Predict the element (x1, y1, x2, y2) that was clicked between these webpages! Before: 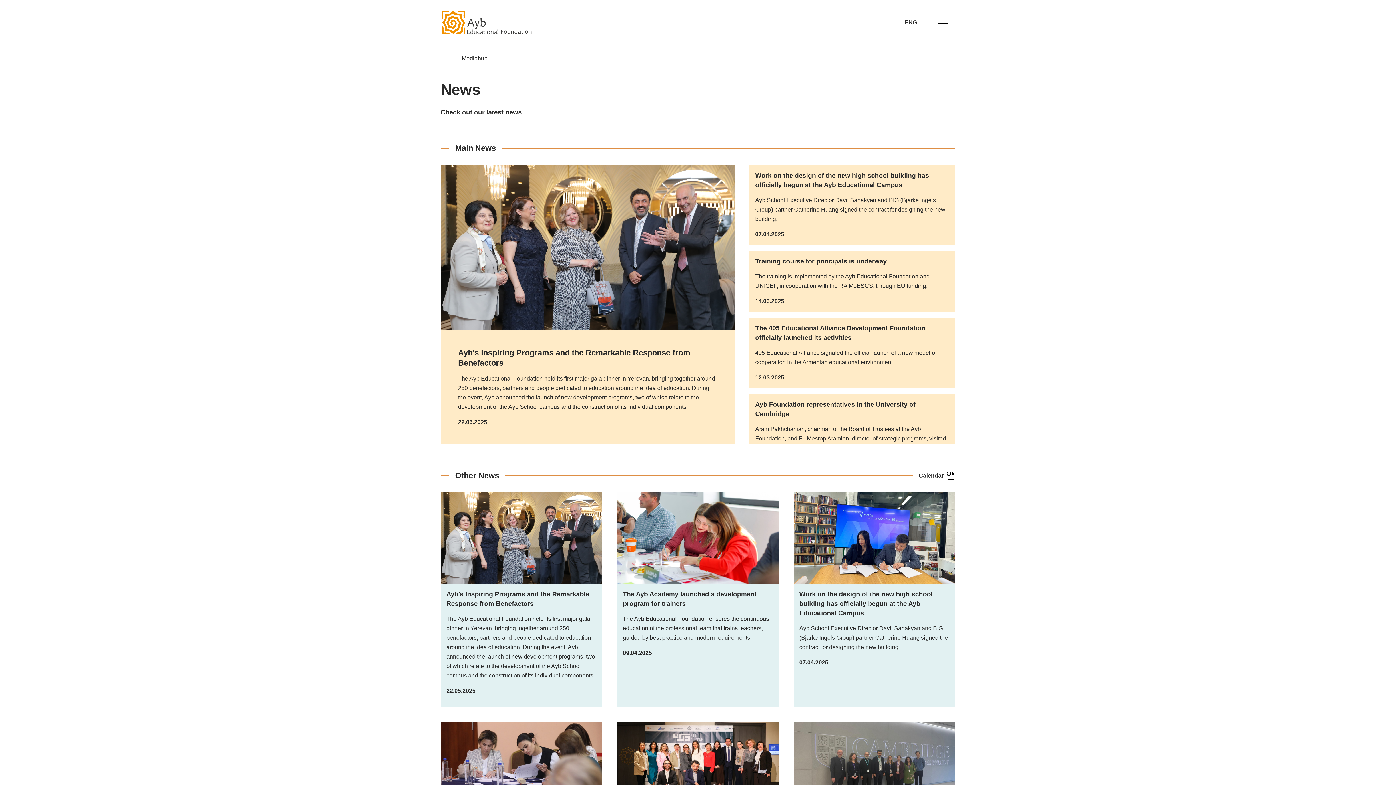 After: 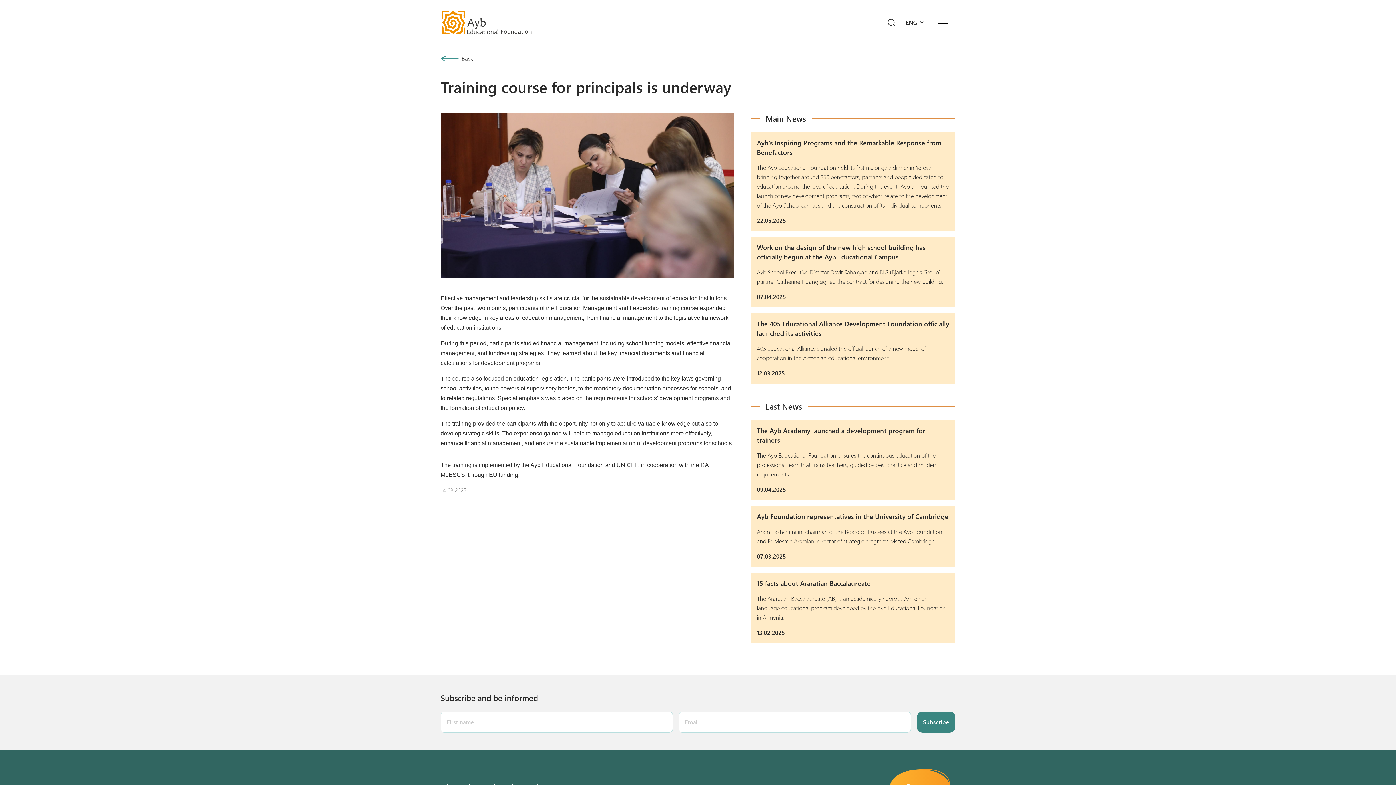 Action: bbox: (749, 250, 955, 312) label: Training course for principals is underway
The training is implemented by the Ayb Educational Foundation and UNICEF, in cooperation with the RA MoESCS, through EU funding.
14.03.2025